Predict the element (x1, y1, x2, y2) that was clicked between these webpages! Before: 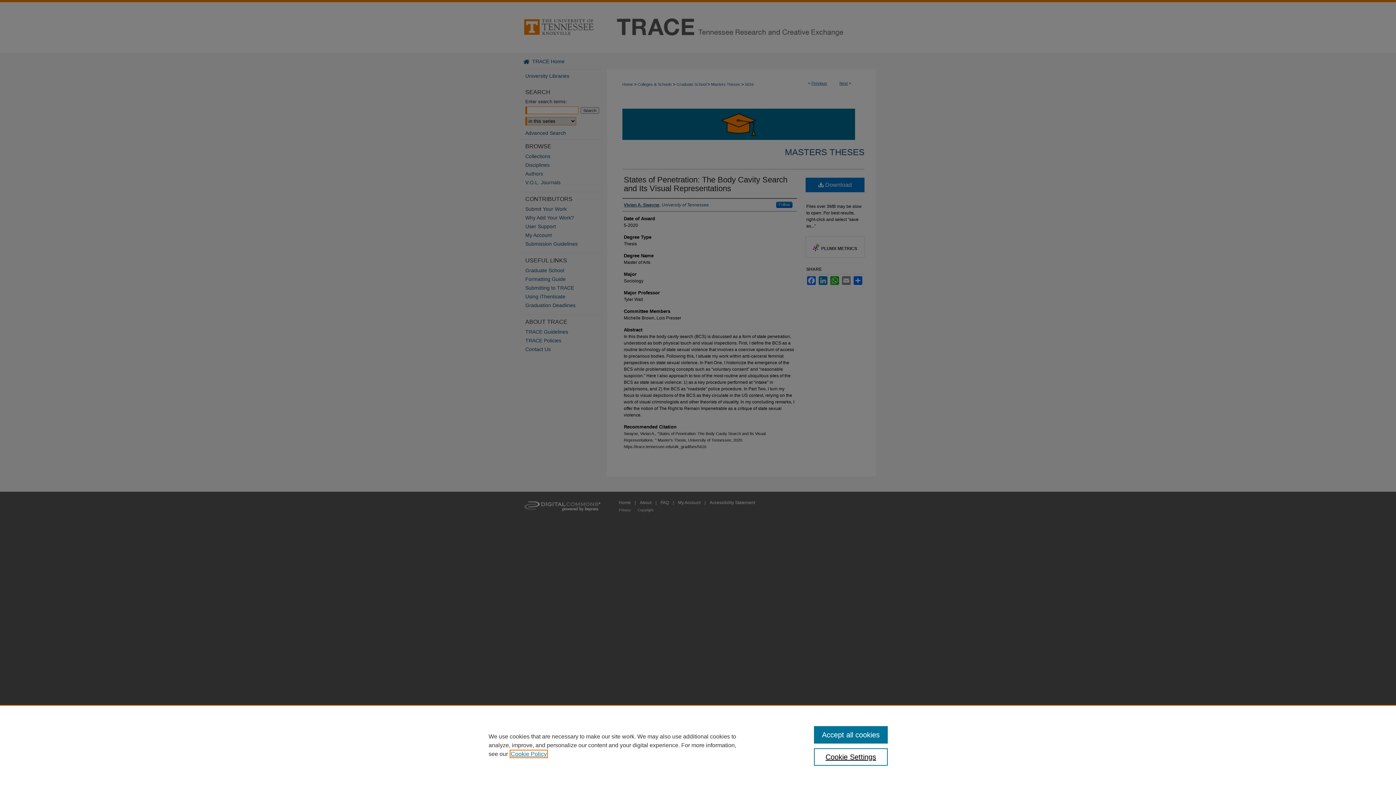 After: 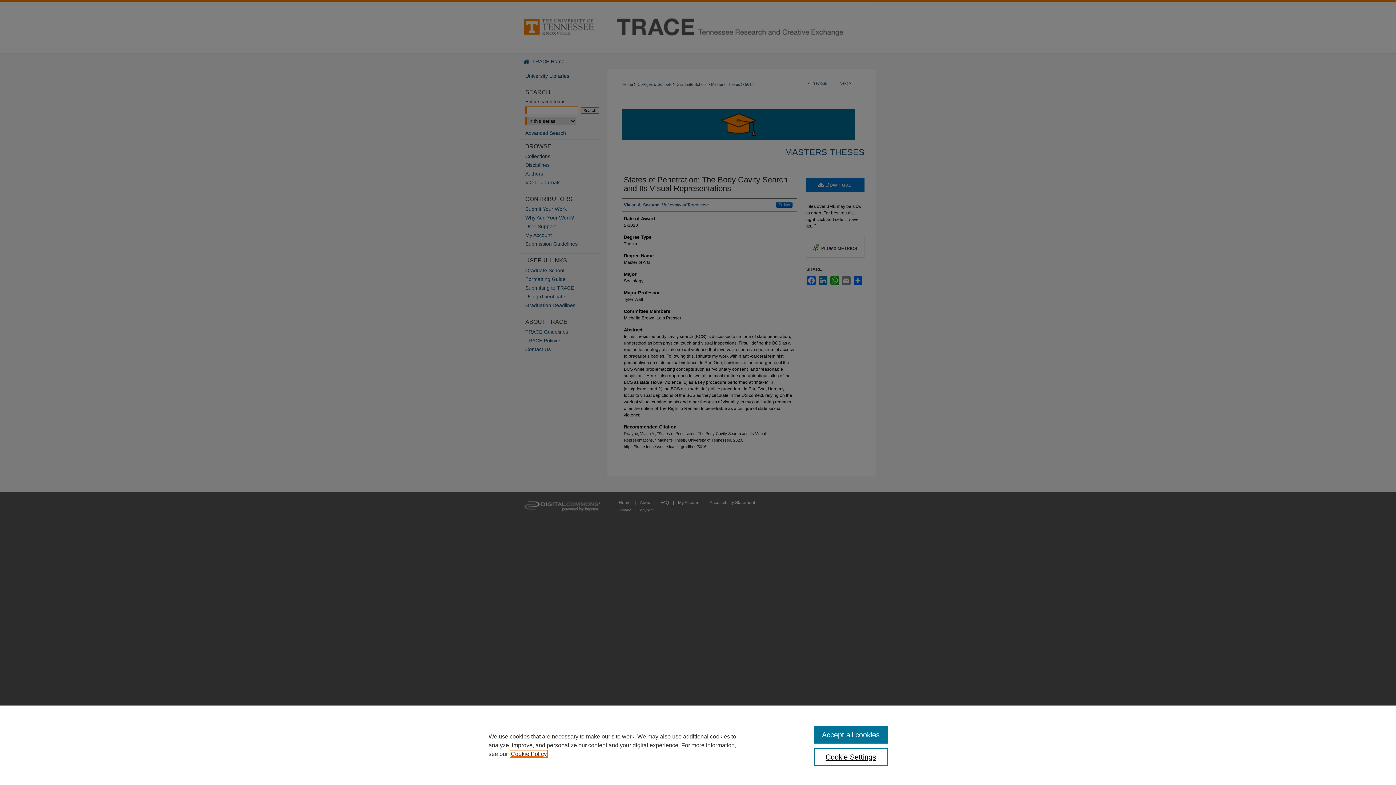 Action: label: , opens in a new tab bbox: (510, 751, 546, 757)